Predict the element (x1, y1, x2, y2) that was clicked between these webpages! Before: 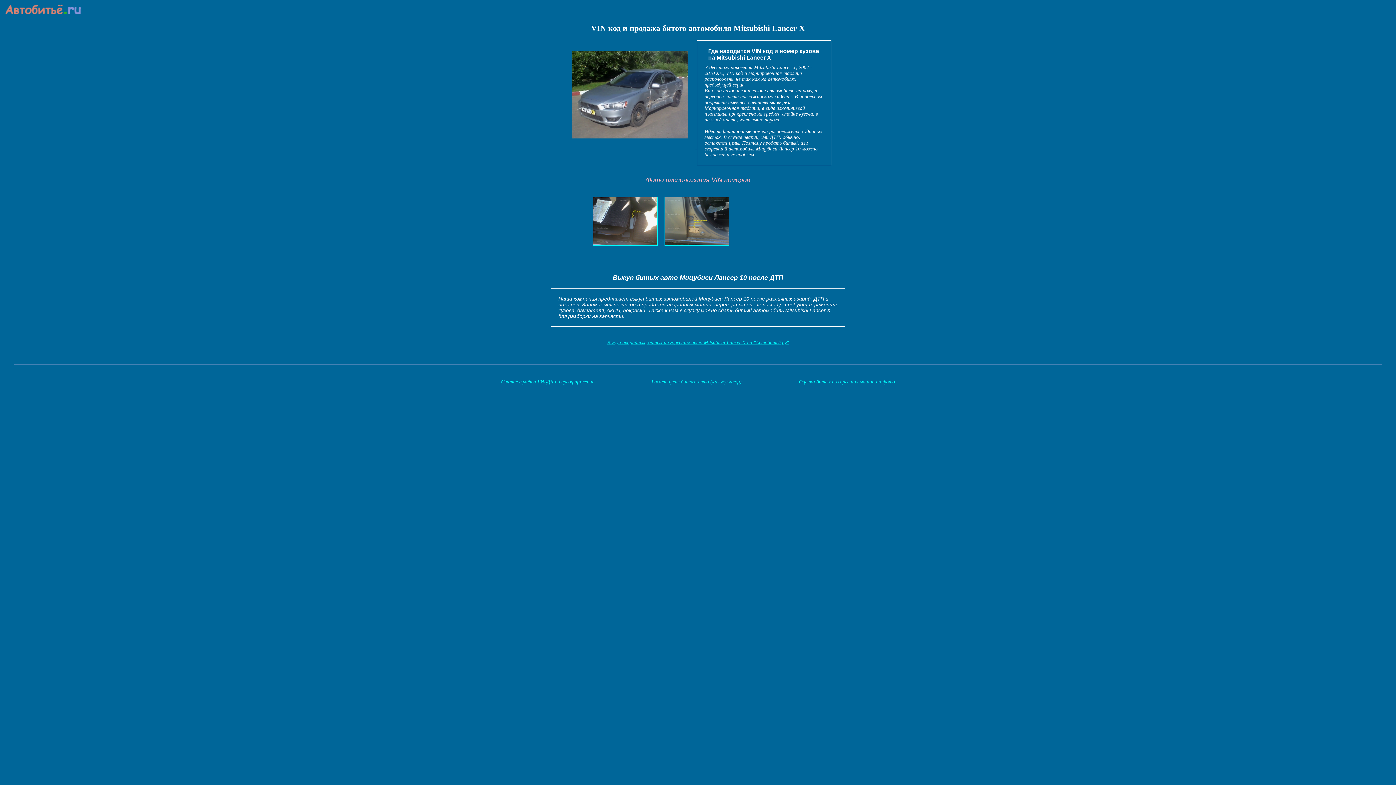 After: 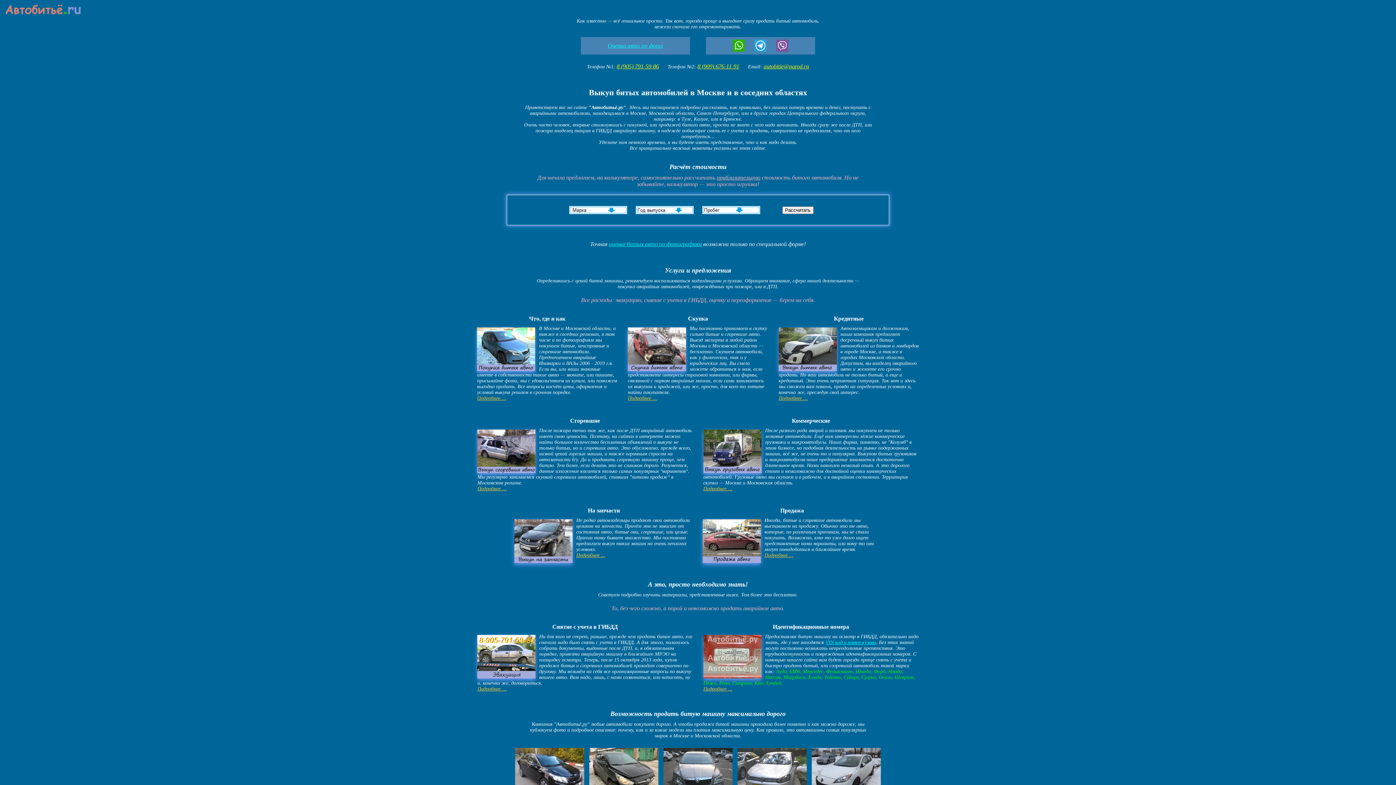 Action: bbox: (564, 144, 697, 150) label:  